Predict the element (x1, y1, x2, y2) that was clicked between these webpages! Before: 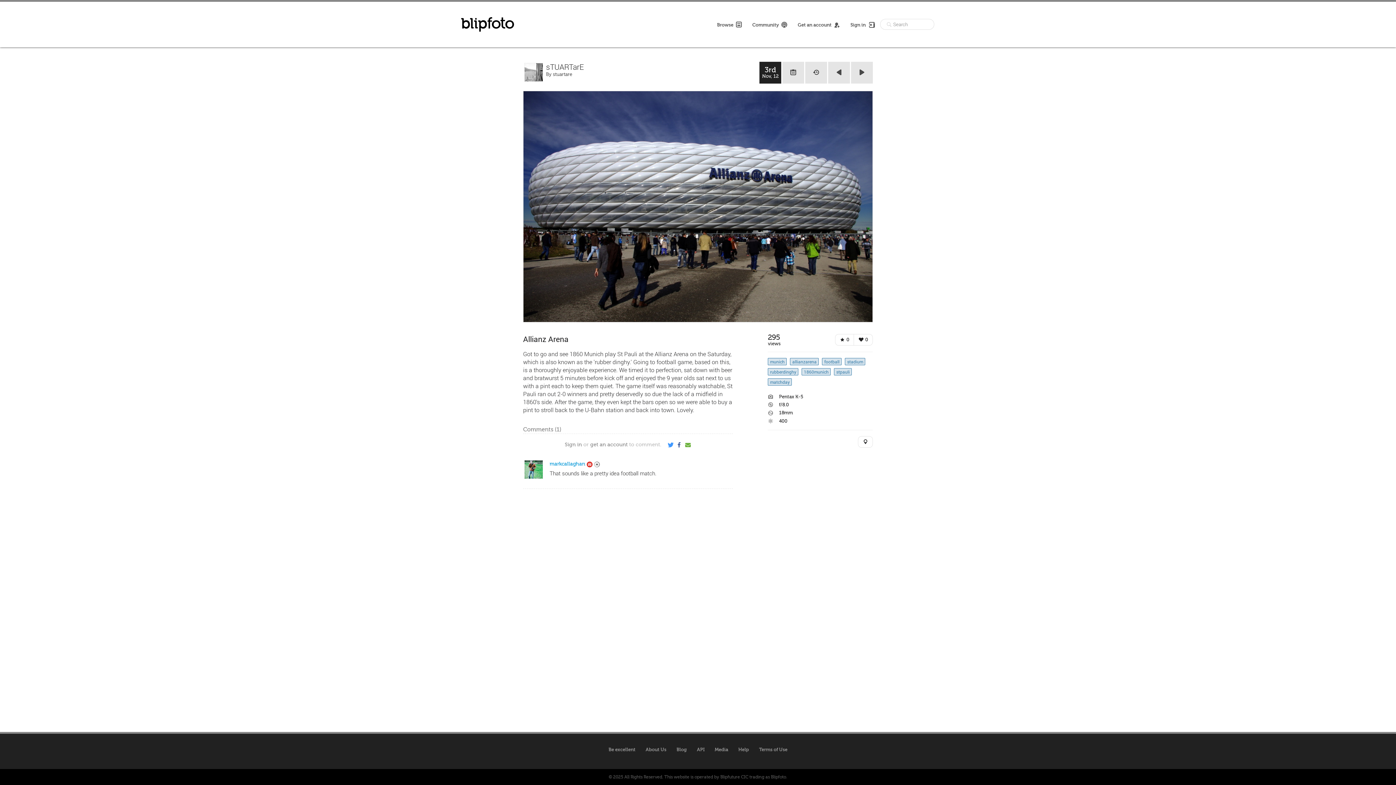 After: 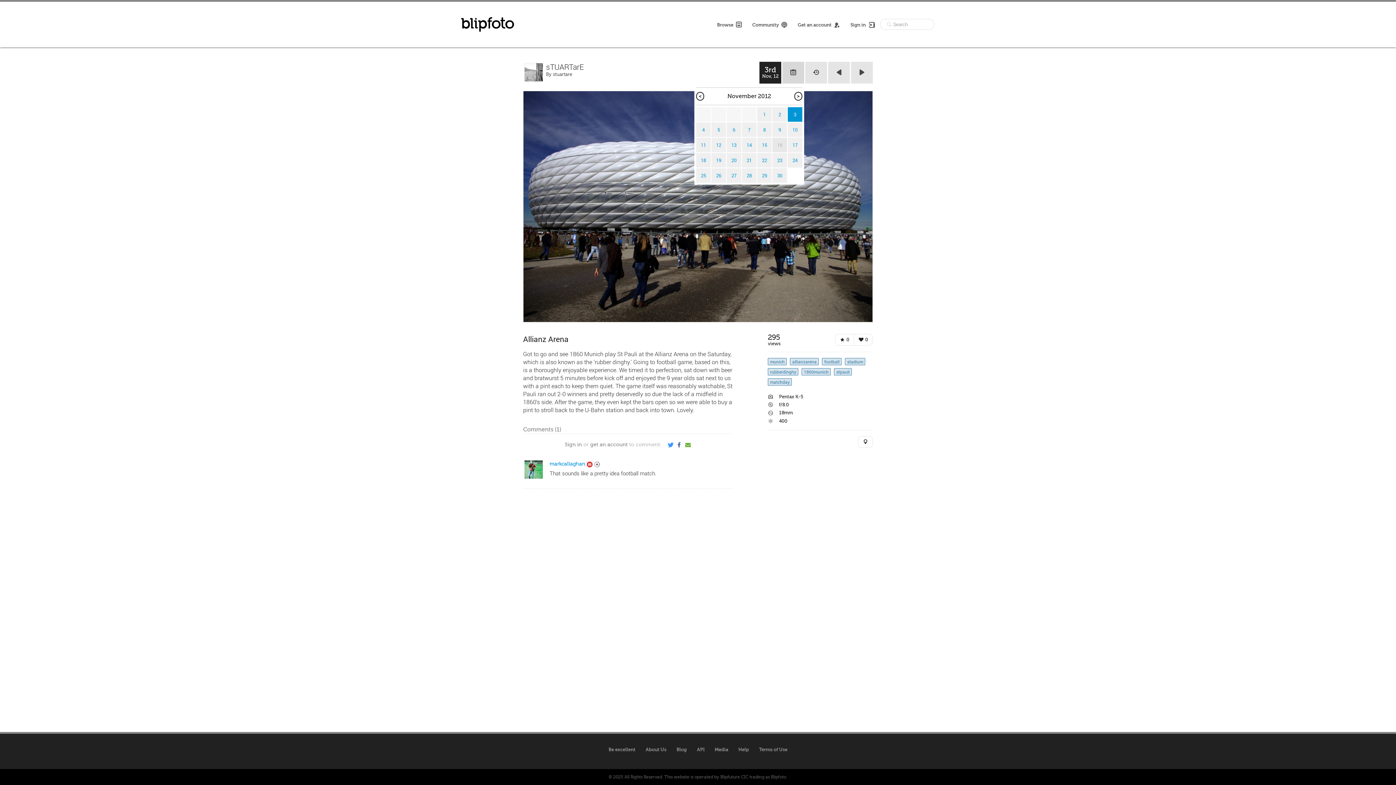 Action: bbox: (782, 61, 804, 83)